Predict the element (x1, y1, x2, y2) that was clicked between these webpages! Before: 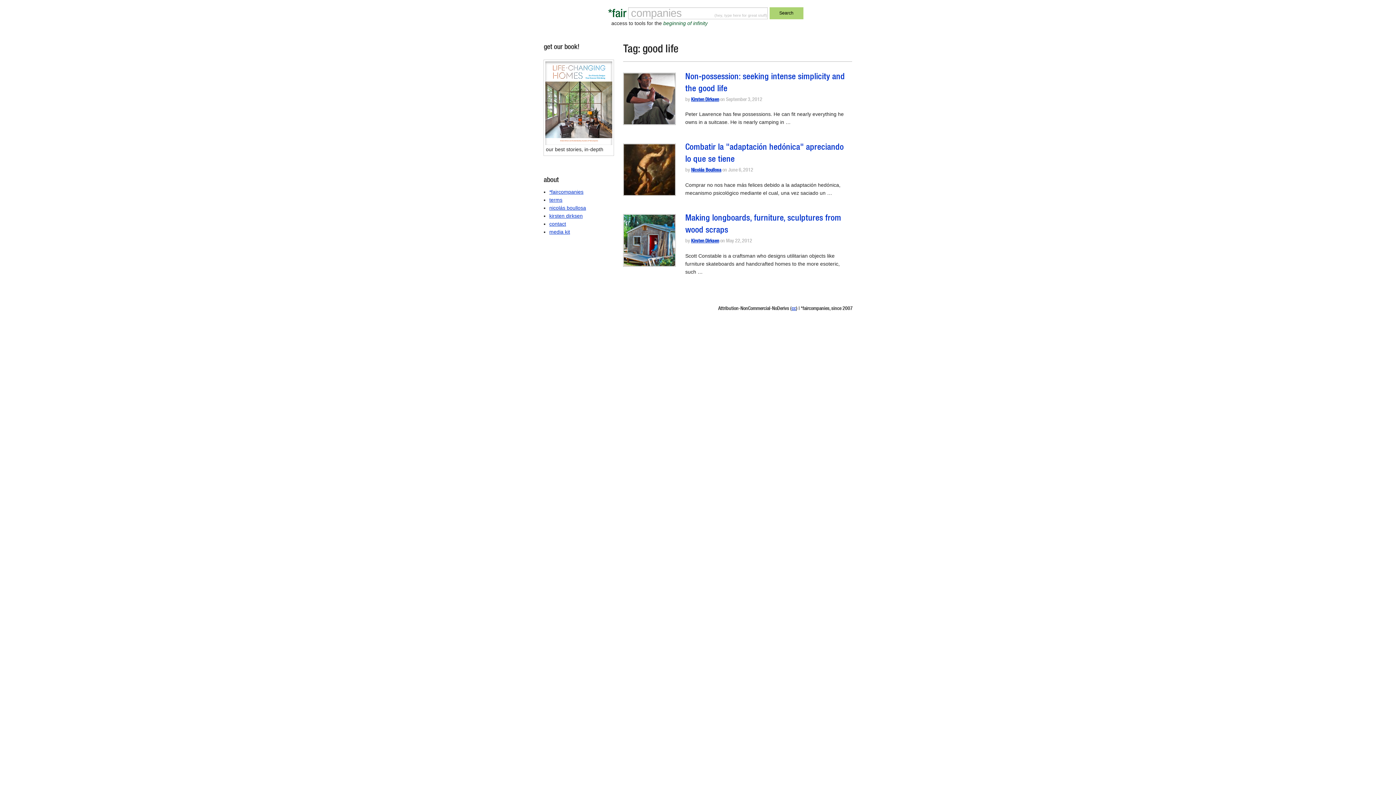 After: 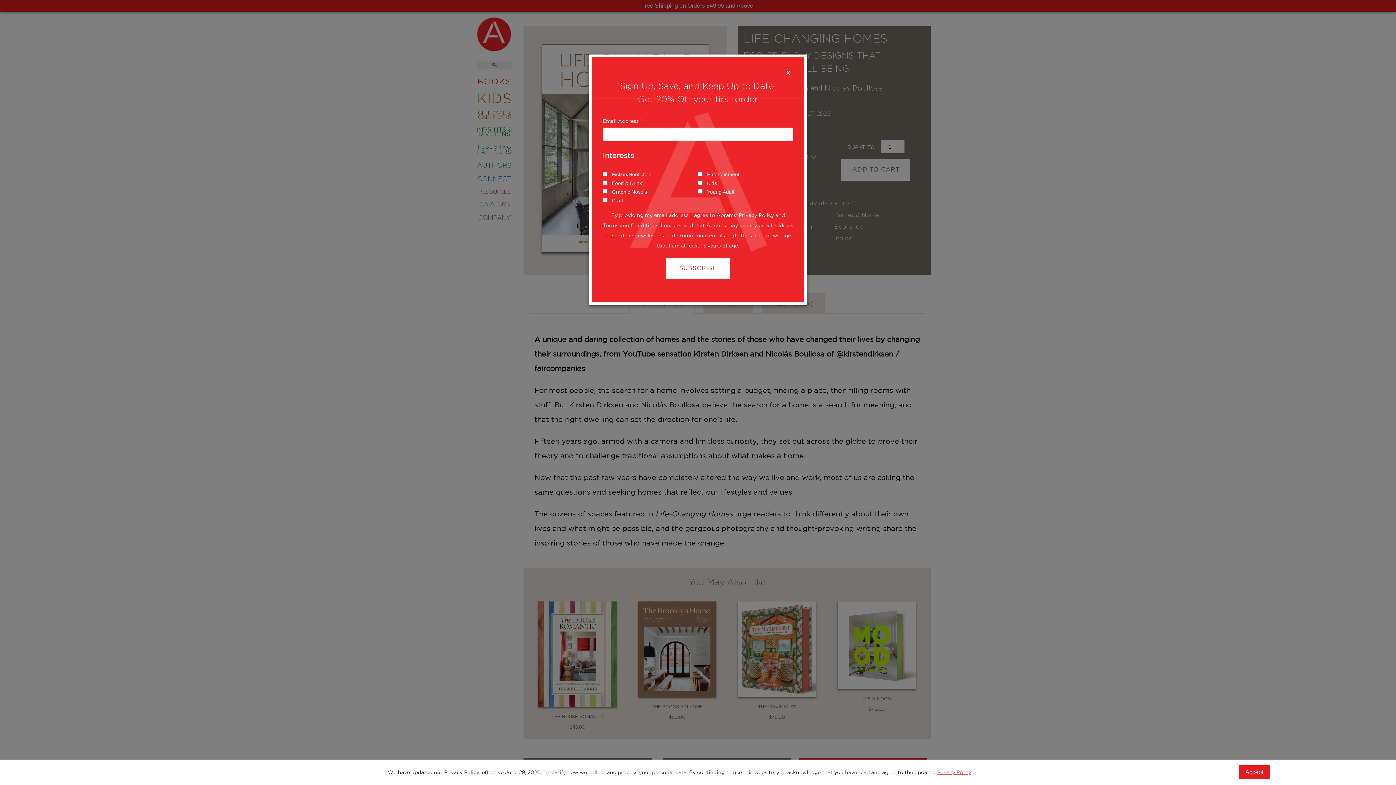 Action: bbox: (545, 99, 612, 105)